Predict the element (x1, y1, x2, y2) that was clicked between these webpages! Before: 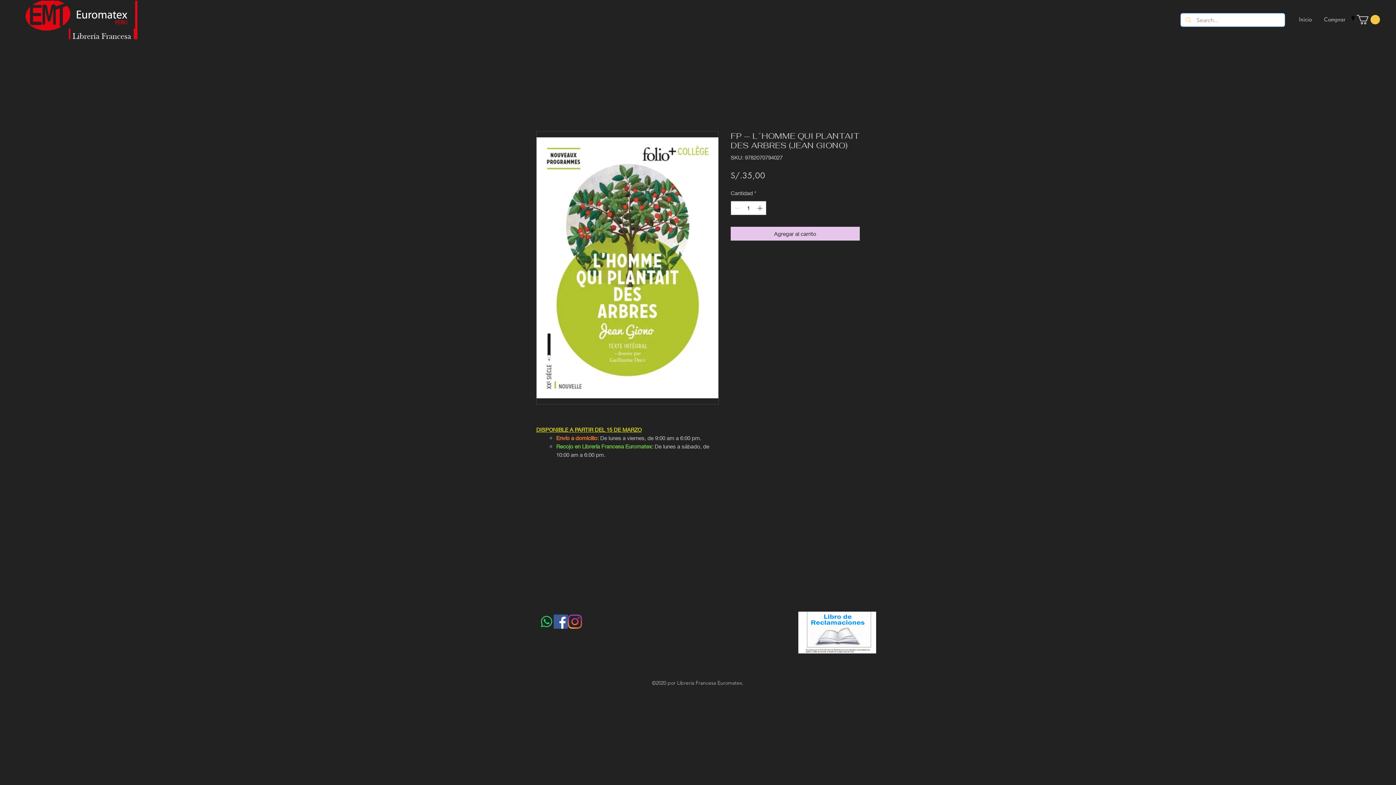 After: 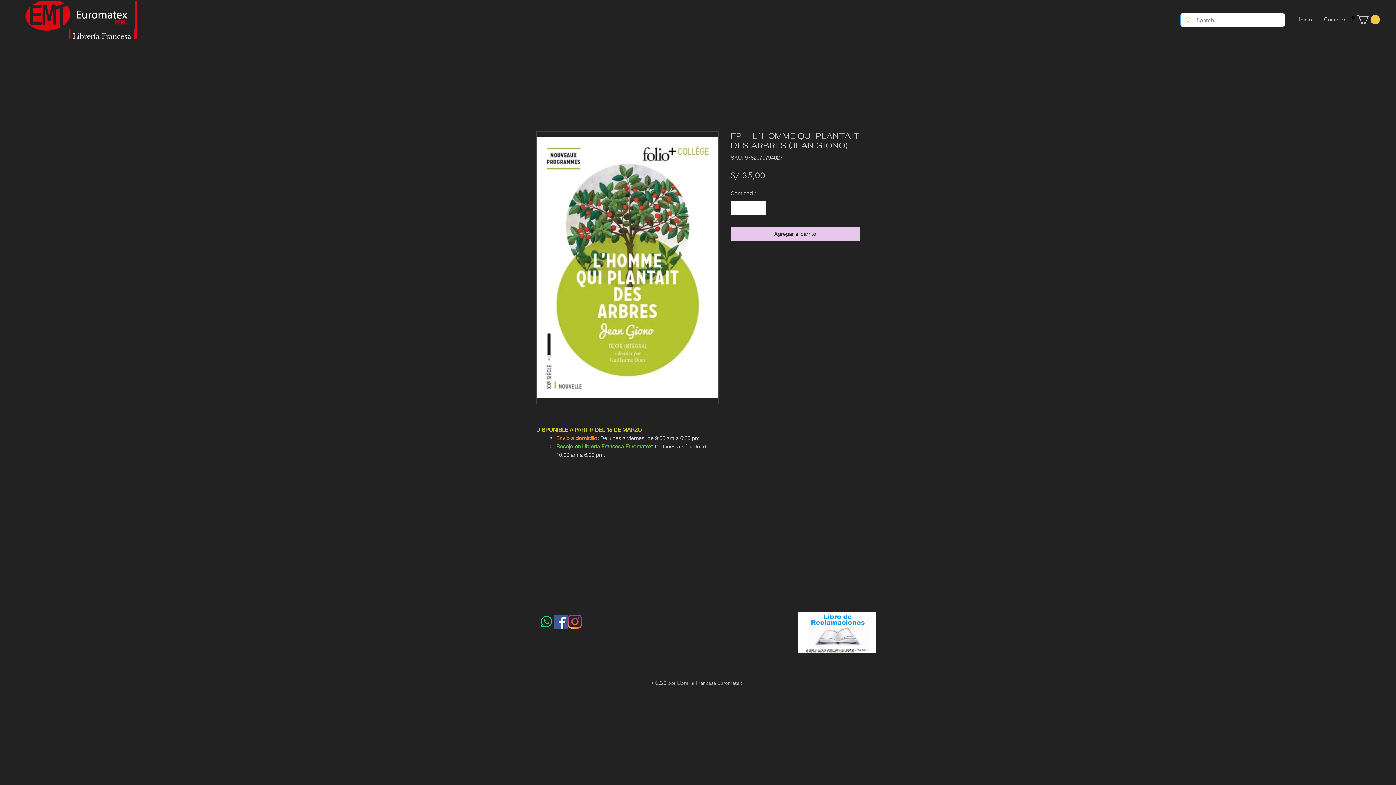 Action: bbox: (1349, 14, 1357, 22) label: googlePlaces